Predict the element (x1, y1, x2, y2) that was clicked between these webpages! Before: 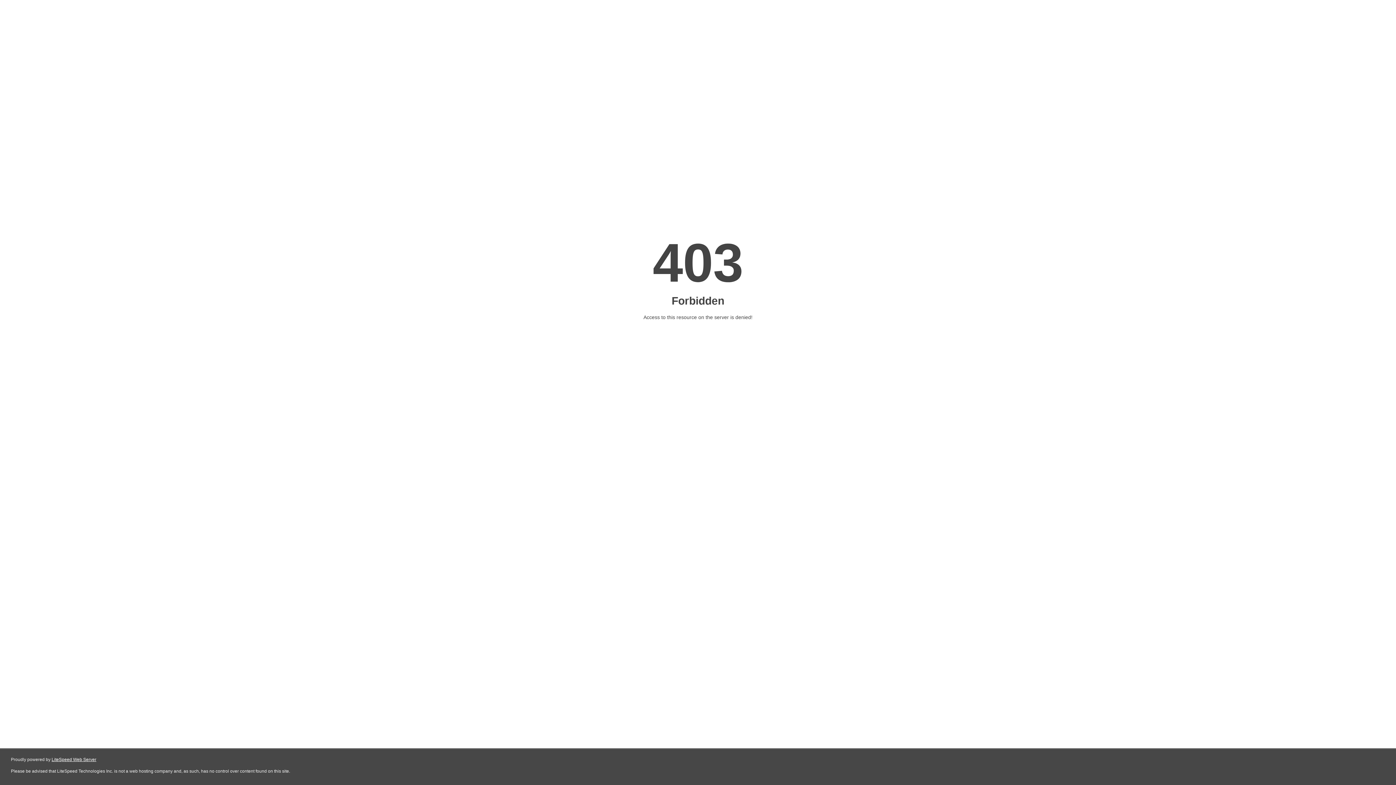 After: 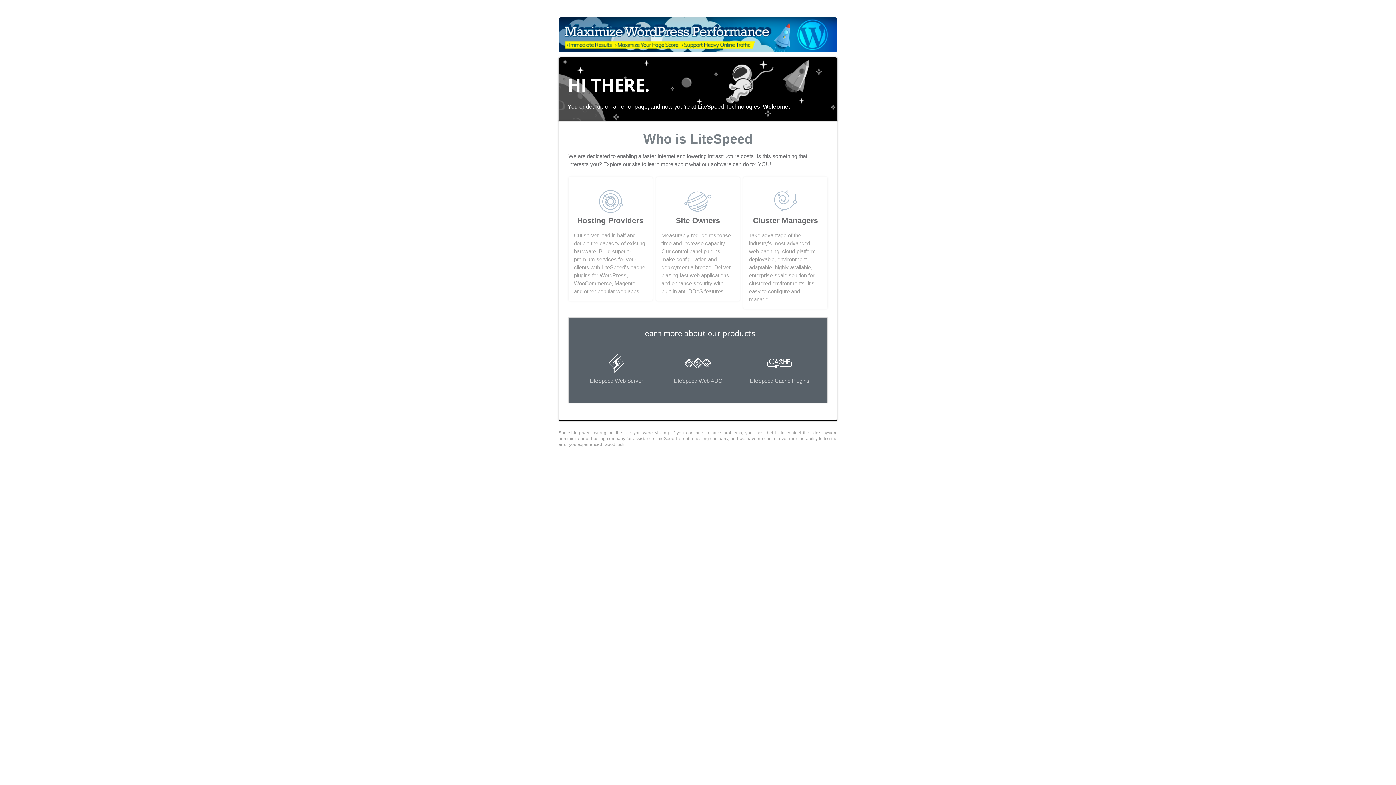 Action: label: LiteSpeed Web Server bbox: (51, 757, 96, 762)